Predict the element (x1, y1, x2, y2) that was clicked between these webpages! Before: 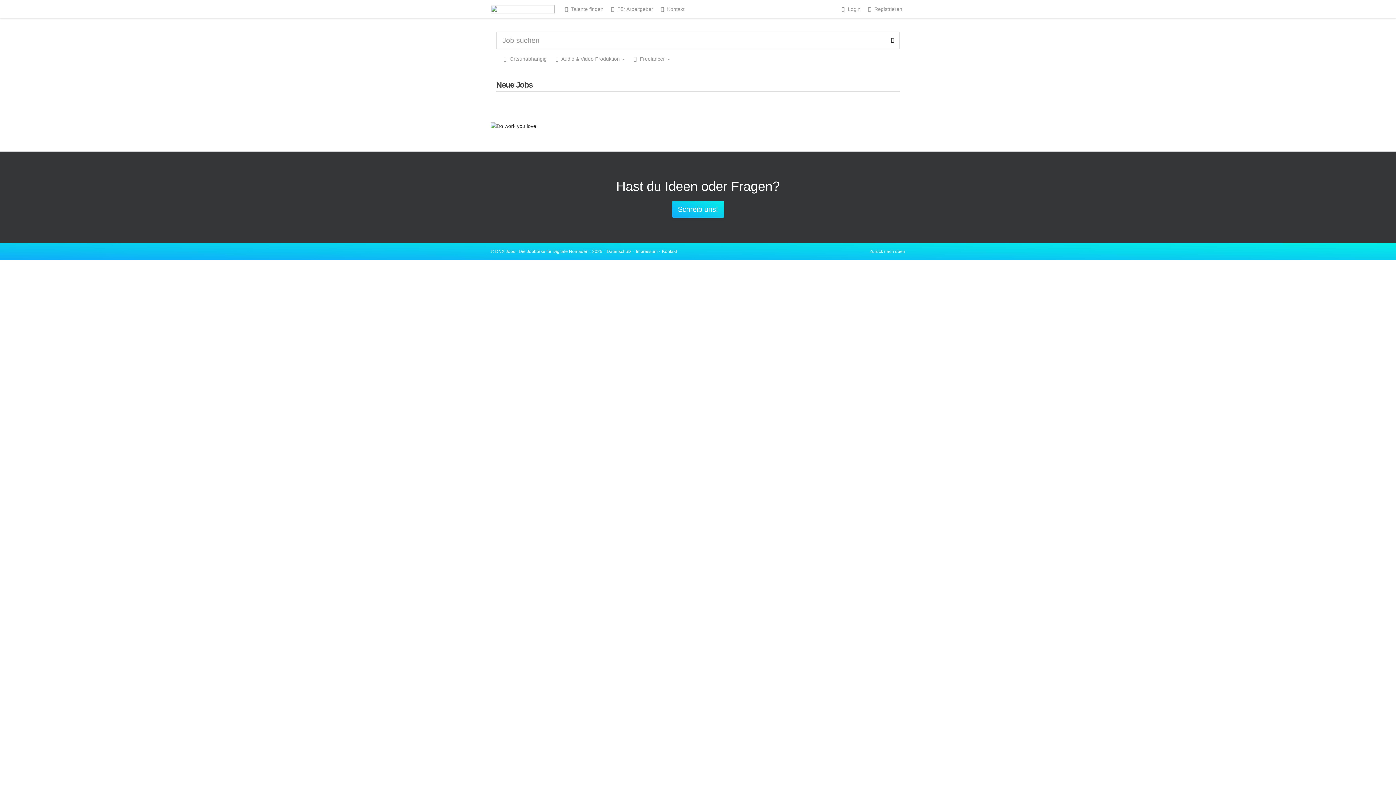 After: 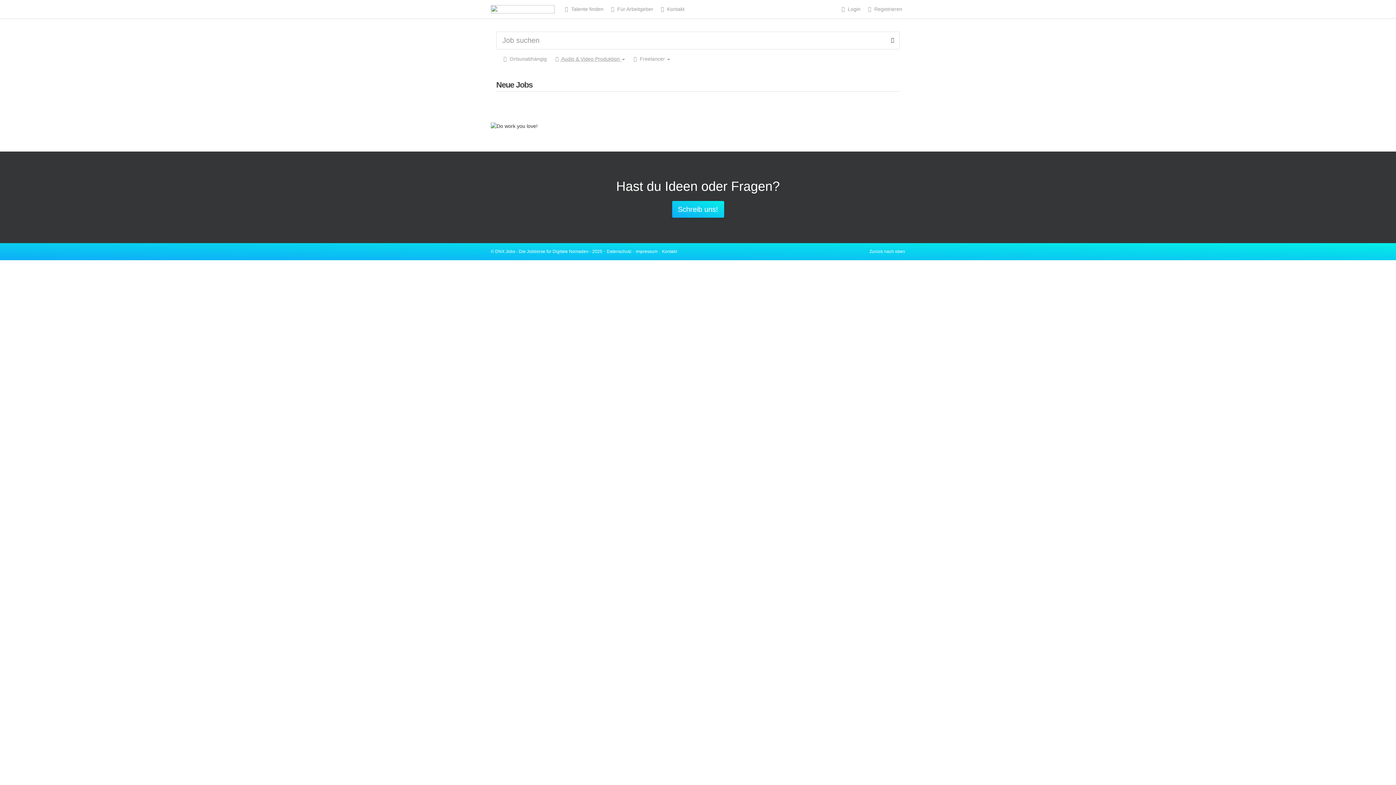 Action: label:  Audio & Video Produktion  bbox: (553, 56, 625, 61)